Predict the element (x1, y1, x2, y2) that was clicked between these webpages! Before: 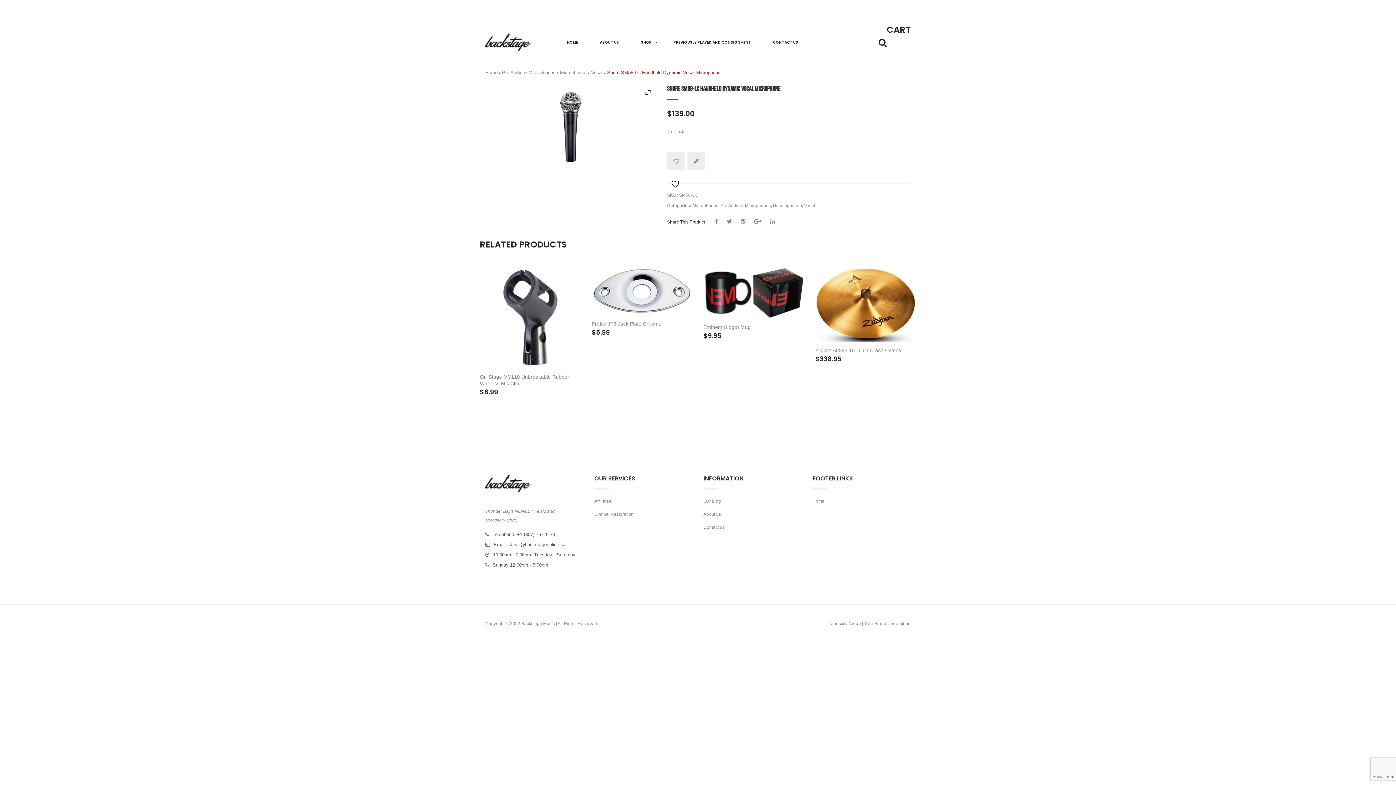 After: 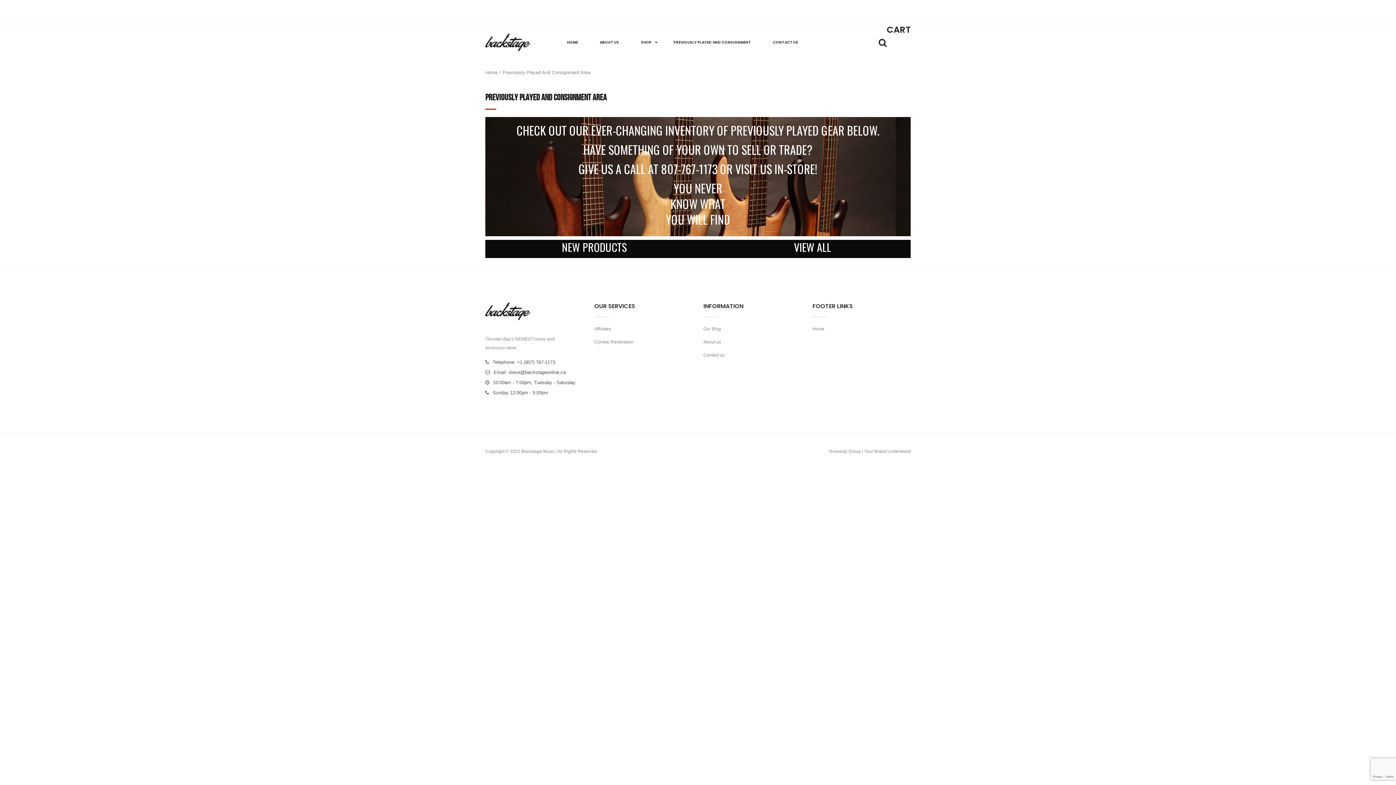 Action: bbox: (662, 24, 762, 61) label: PREVIOUSLY PLAYED AND CONSIGNMENT